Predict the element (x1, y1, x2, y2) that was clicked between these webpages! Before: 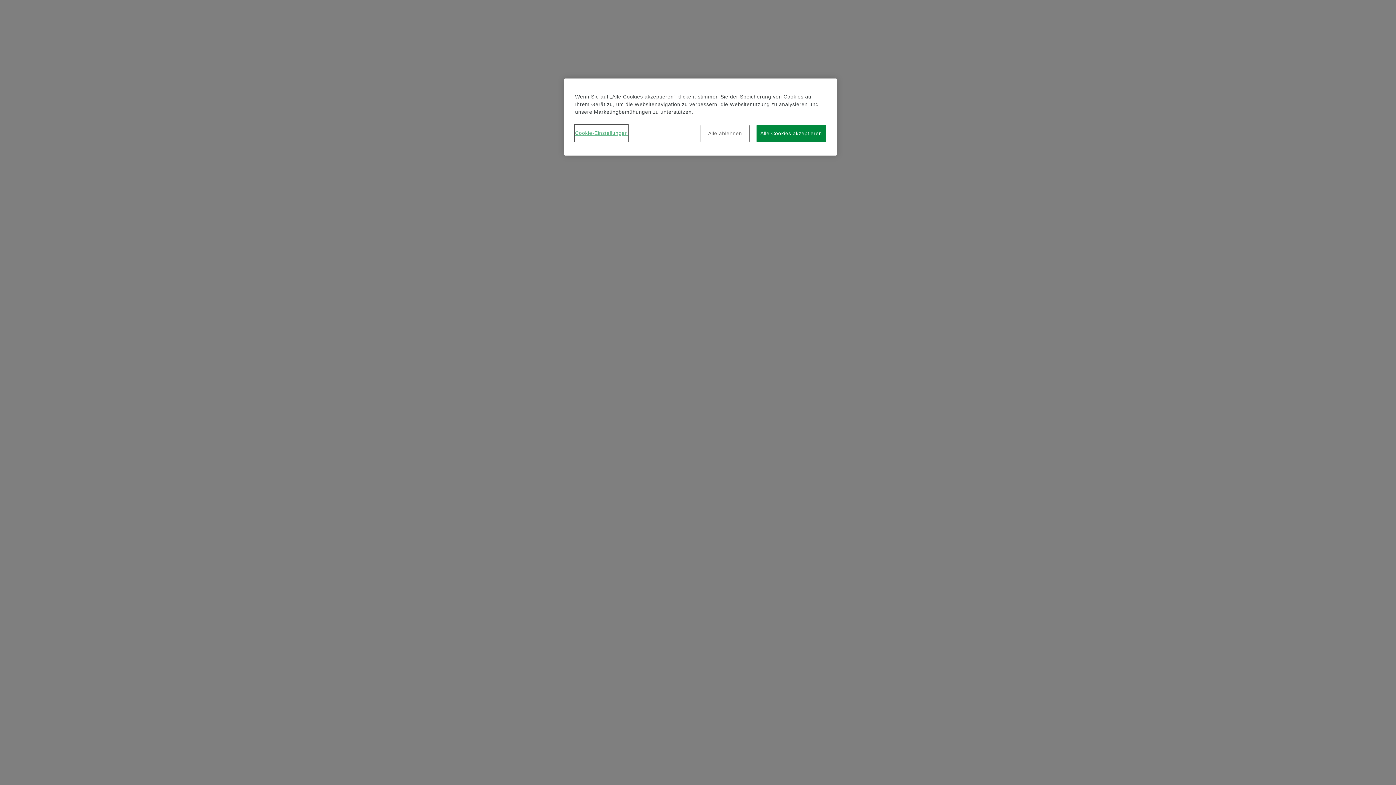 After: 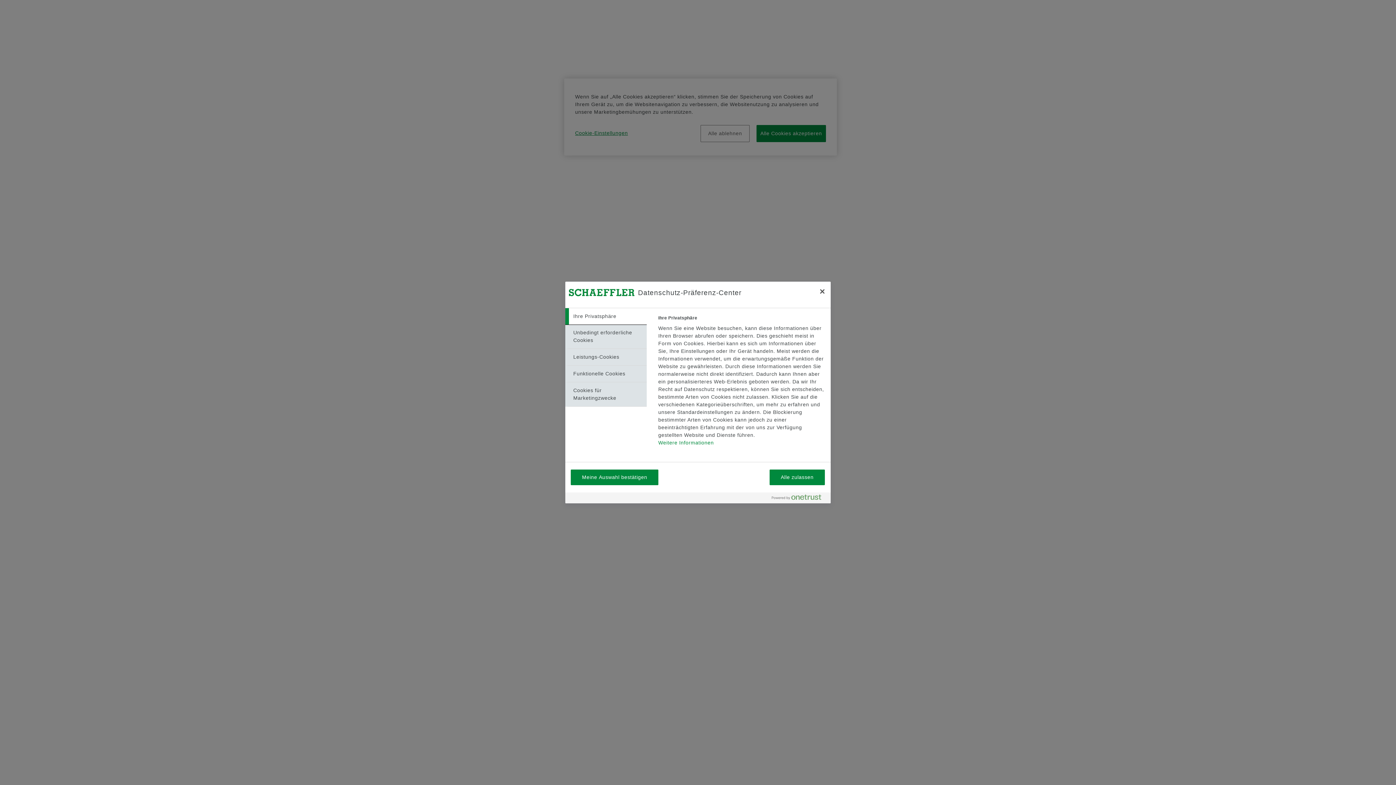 Action: bbox: (575, 125, 628, 141) label: Cookie-Einstellungen